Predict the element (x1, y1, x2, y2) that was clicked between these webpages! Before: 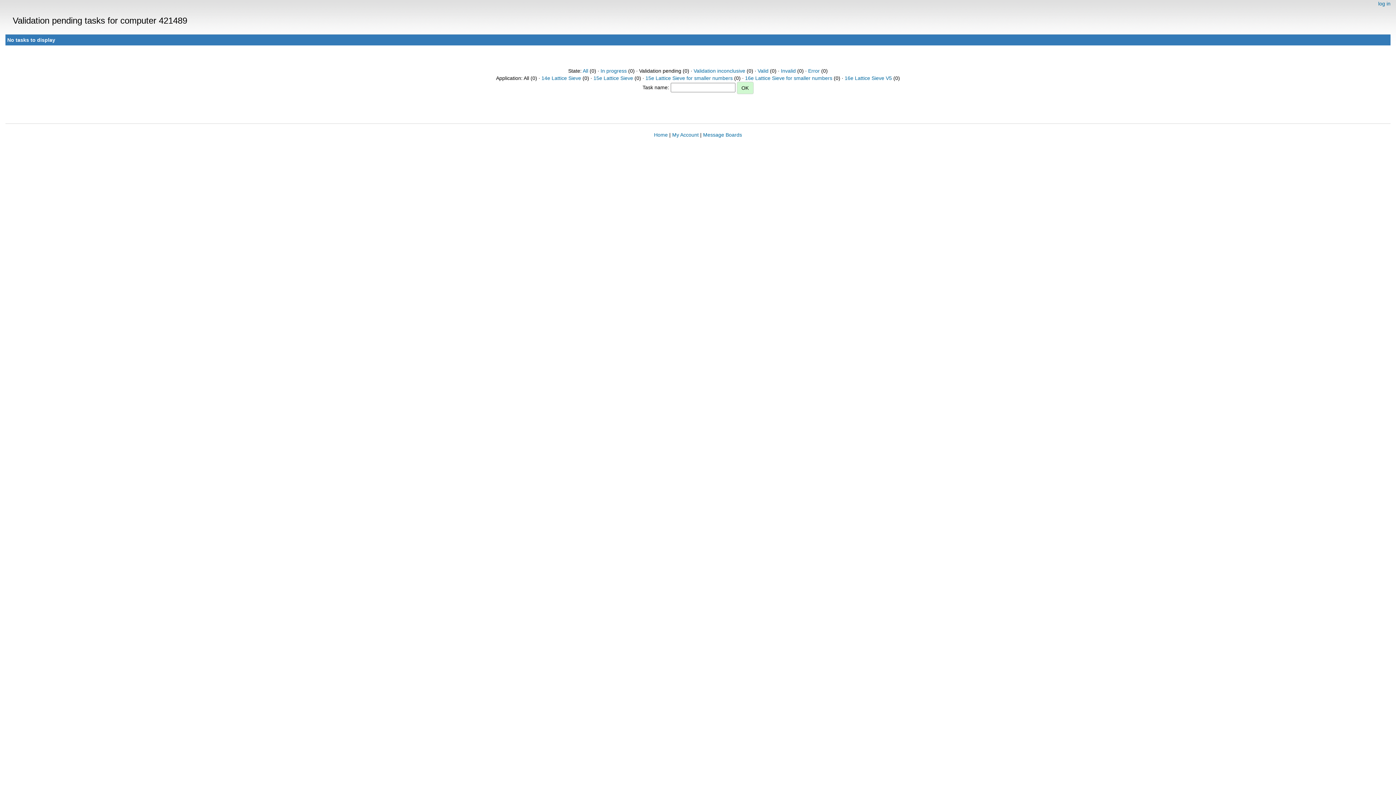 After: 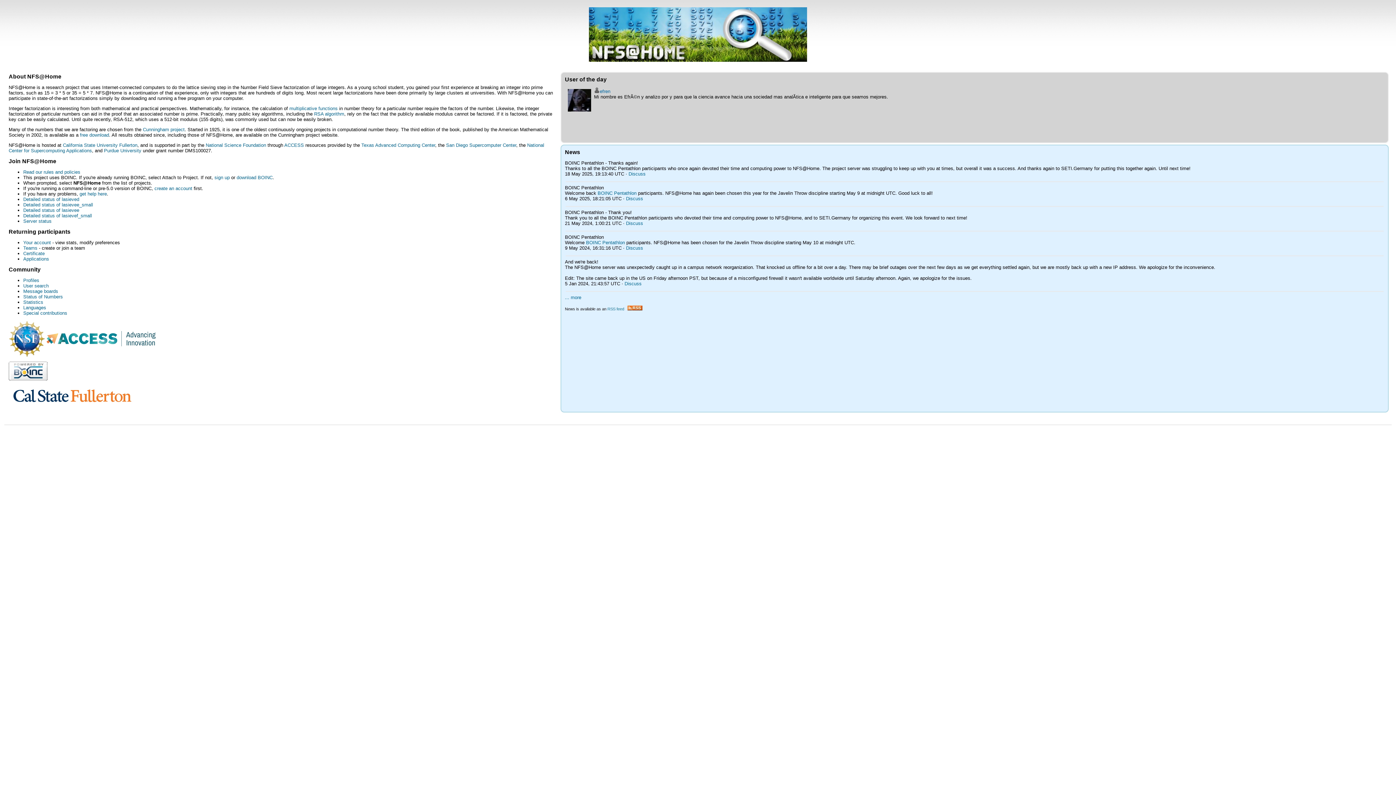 Action: bbox: (654, 132, 668, 137) label: Home